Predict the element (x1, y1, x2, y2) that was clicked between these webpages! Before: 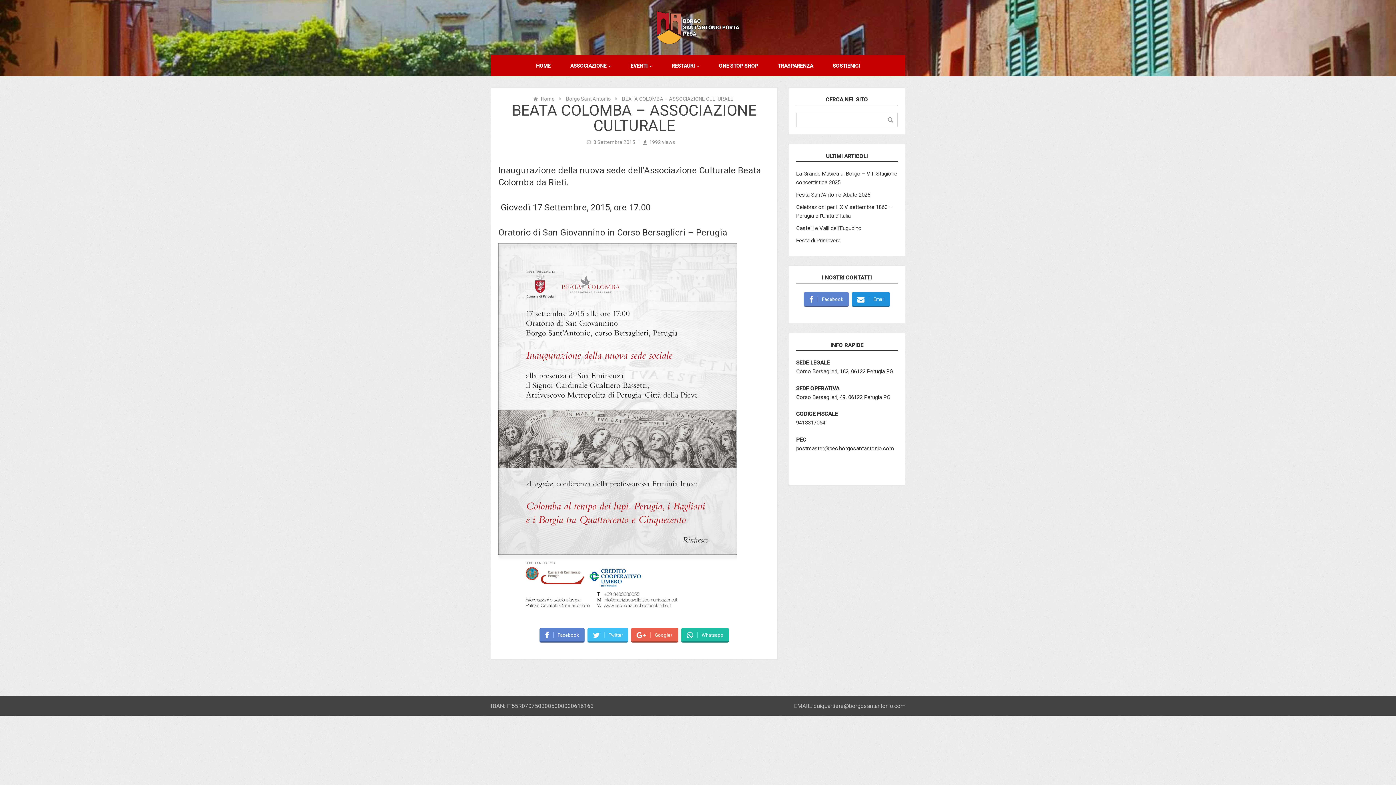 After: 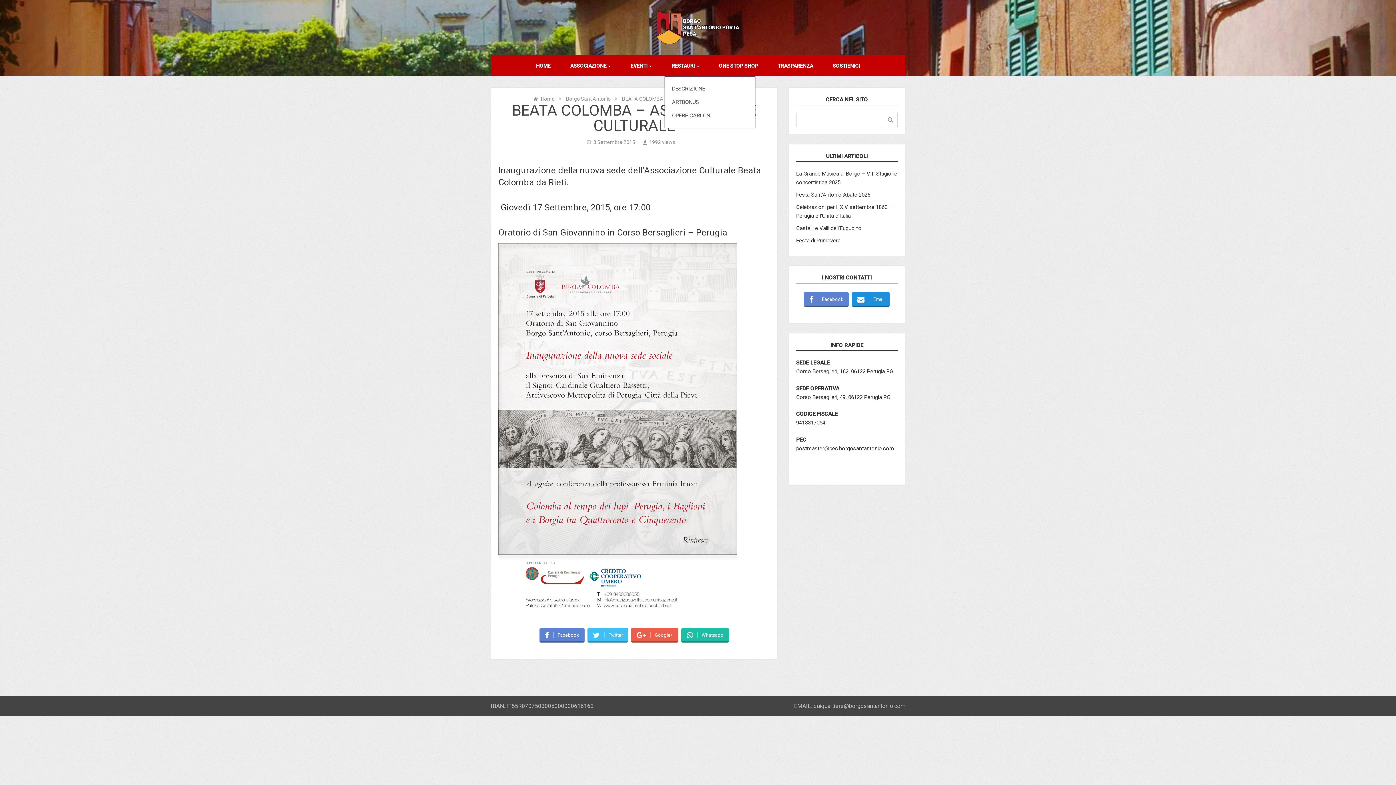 Action: label: RESTAURI bbox: (664, 55, 706, 76)